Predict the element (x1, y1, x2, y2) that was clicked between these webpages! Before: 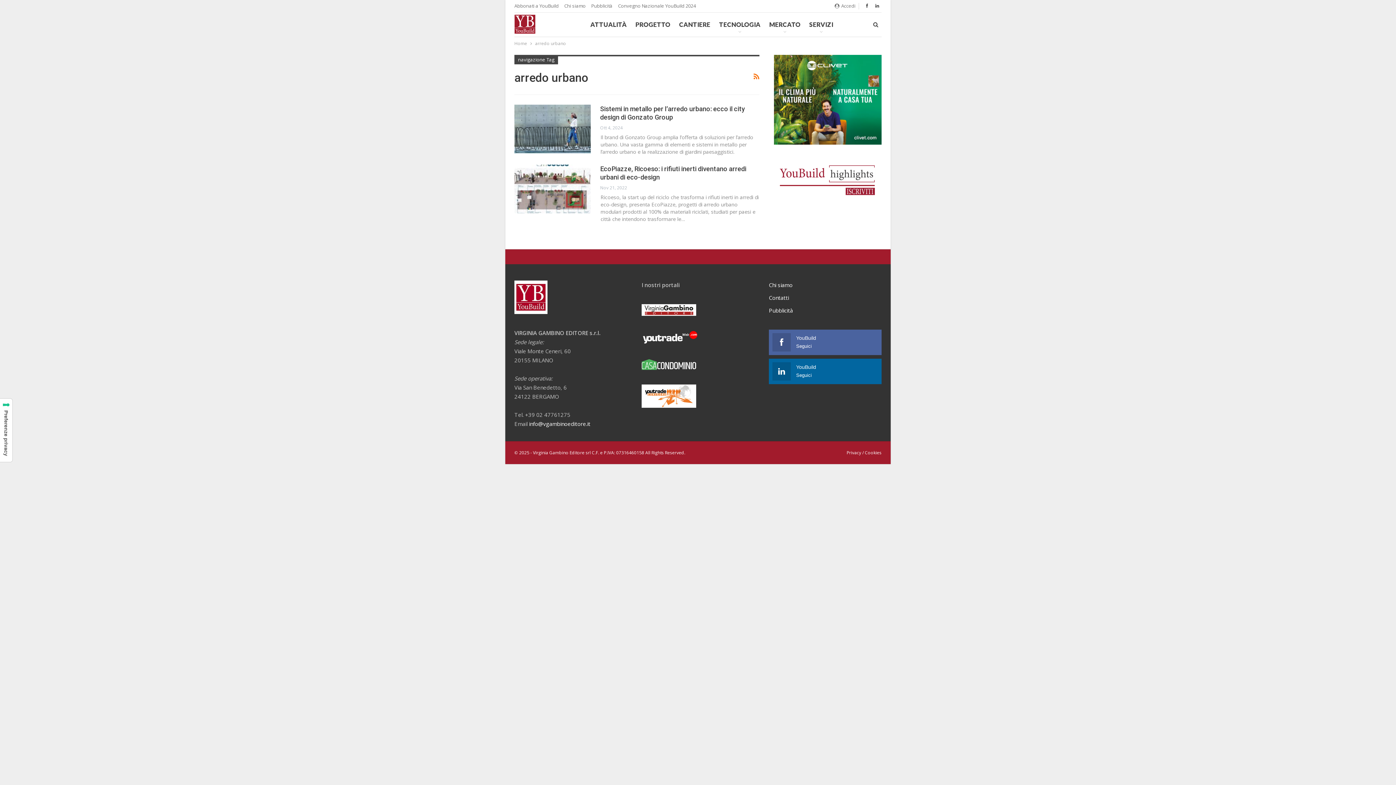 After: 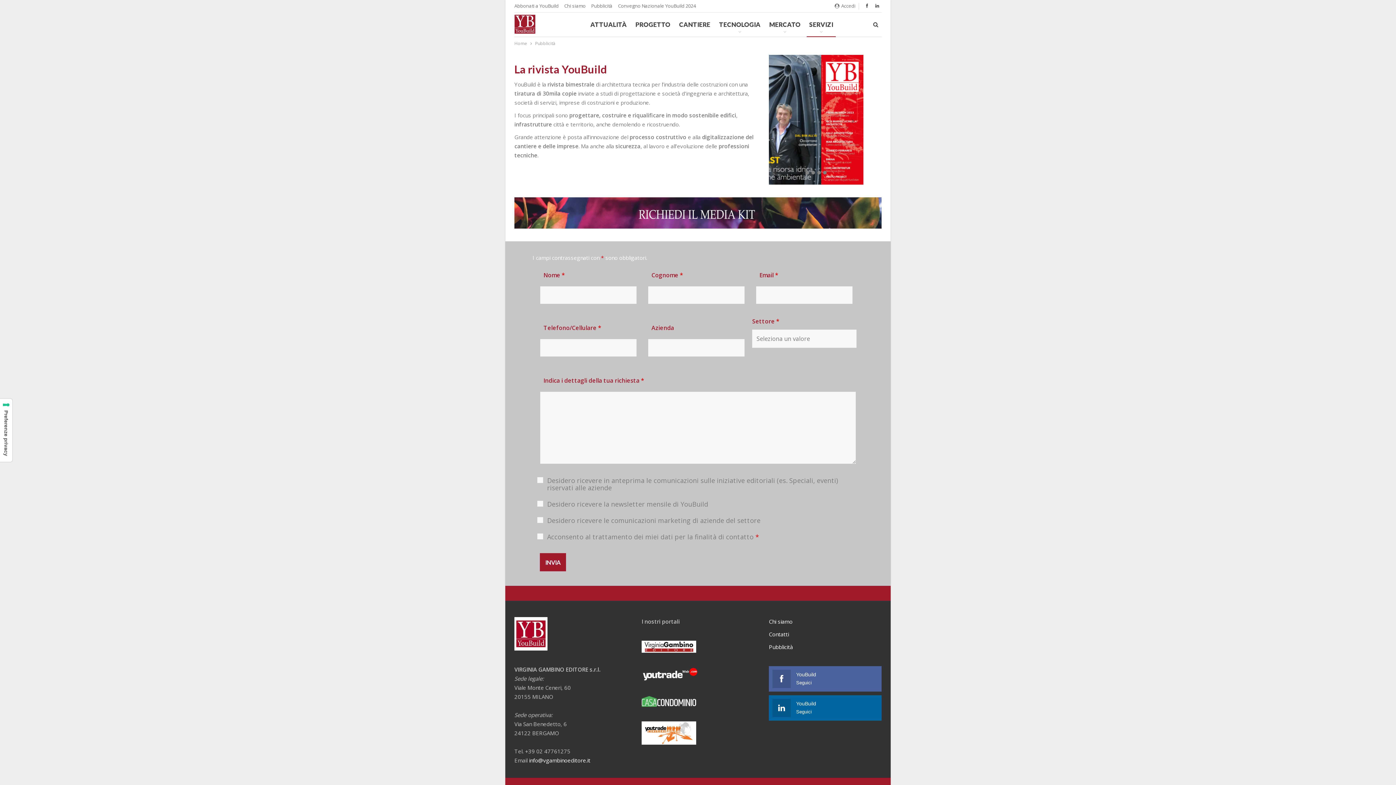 Action: label: Pubblicità bbox: (591, 2, 612, 9)